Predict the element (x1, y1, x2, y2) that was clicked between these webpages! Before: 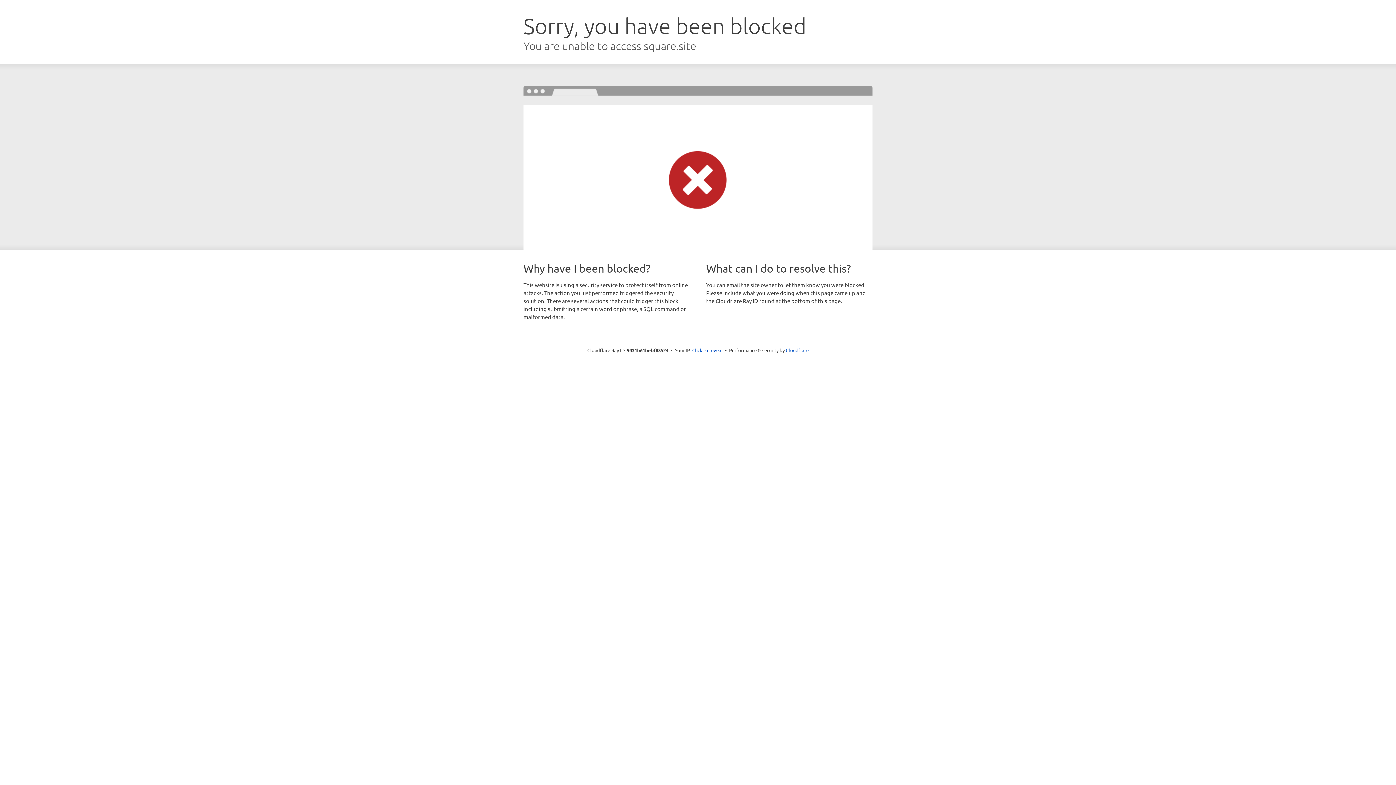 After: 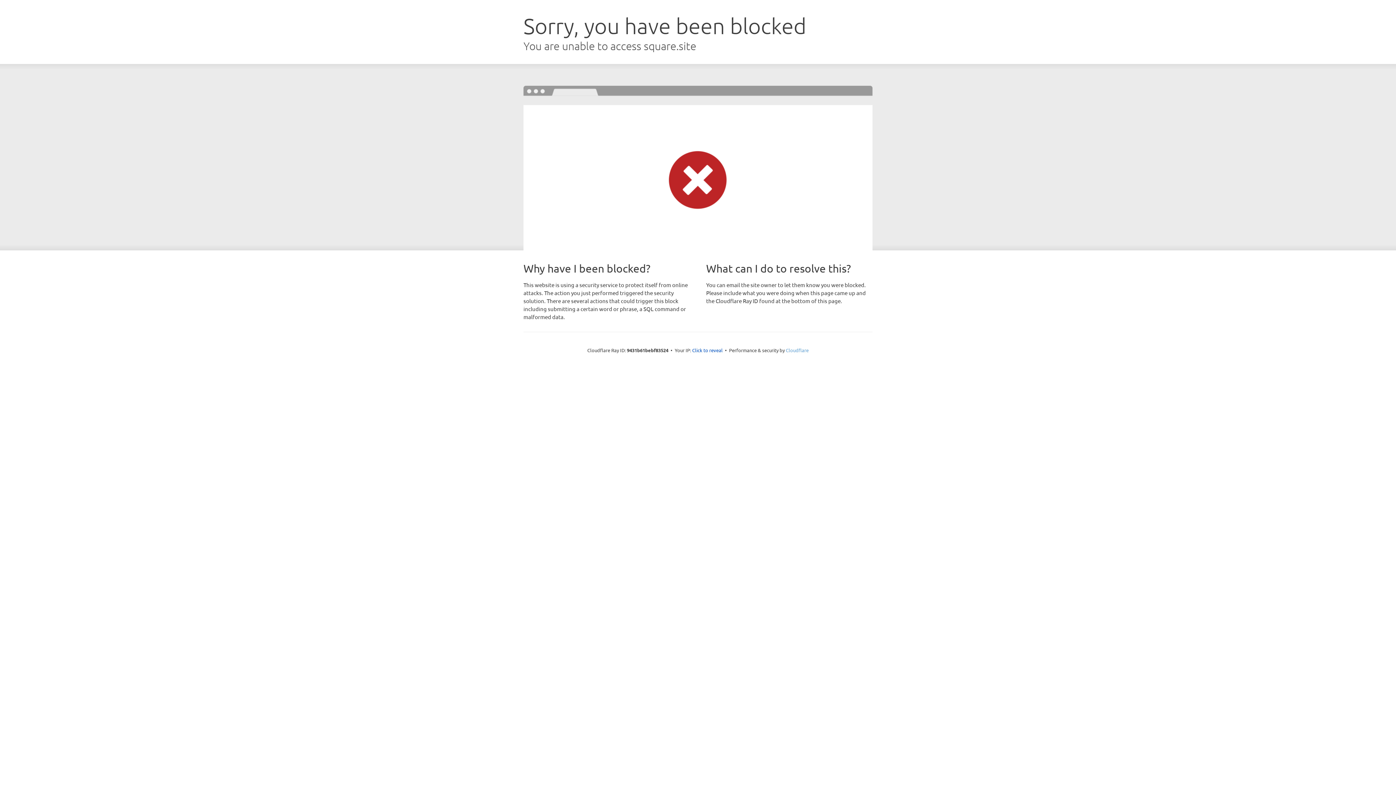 Action: label: Cloudflare bbox: (786, 347, 808, 353)